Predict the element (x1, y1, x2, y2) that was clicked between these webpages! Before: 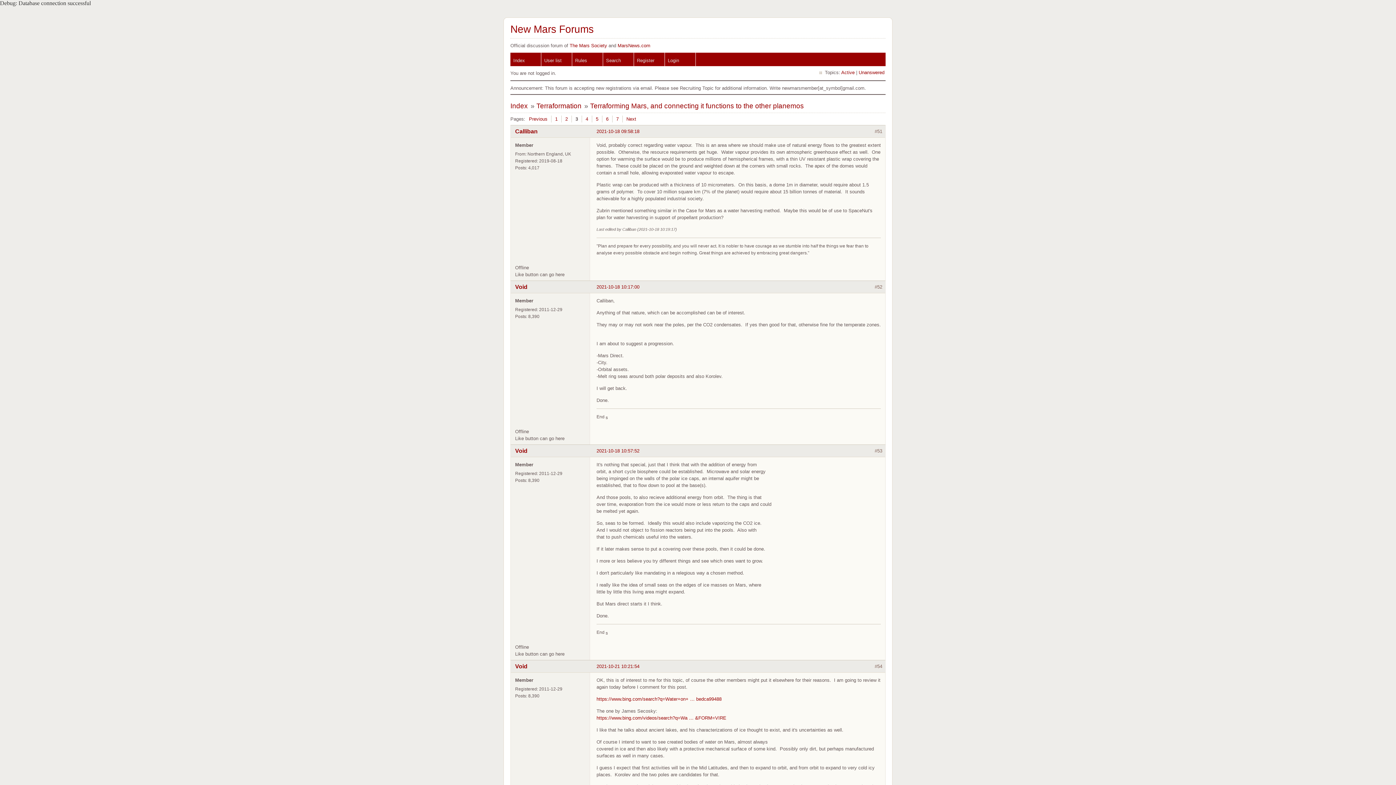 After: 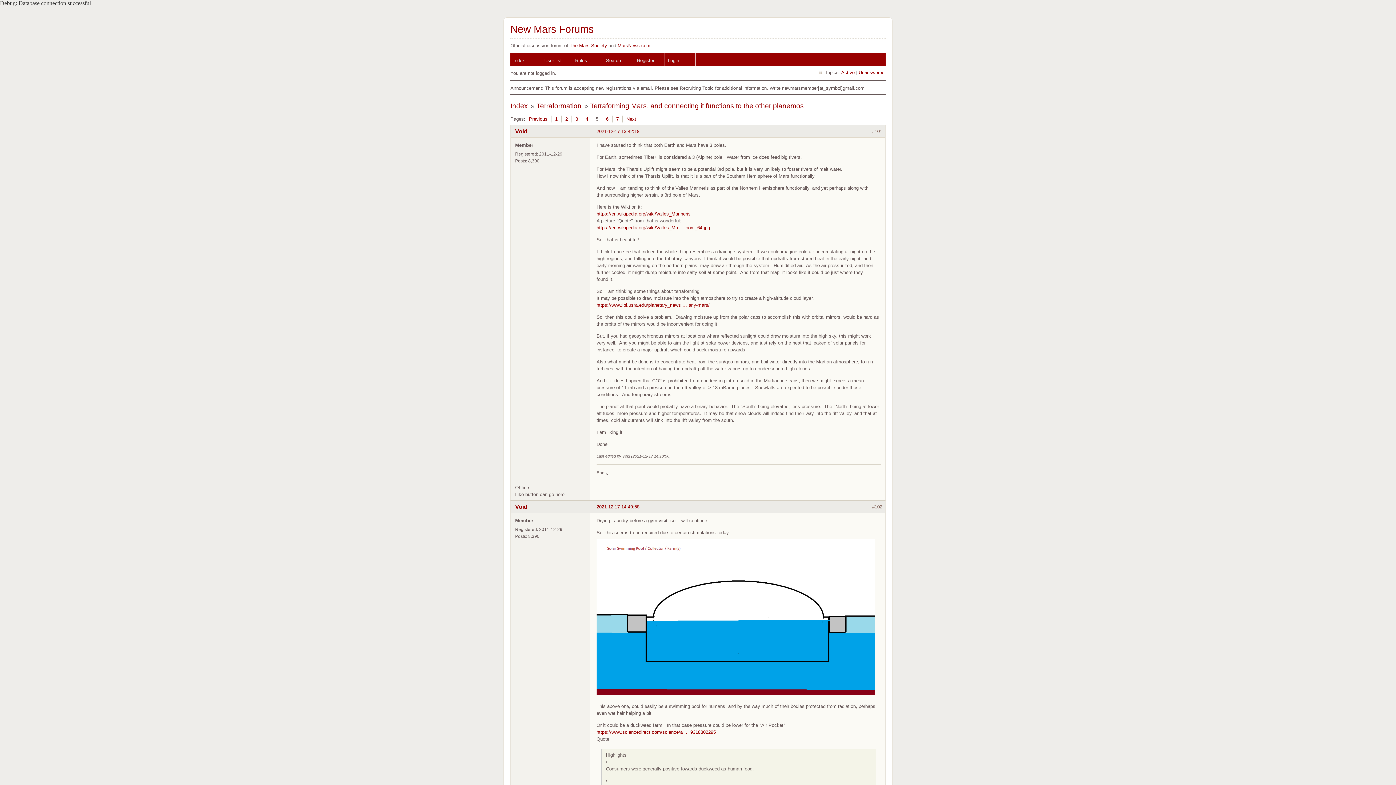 Action: bbox: (592, 115, 602, 122) label: 5